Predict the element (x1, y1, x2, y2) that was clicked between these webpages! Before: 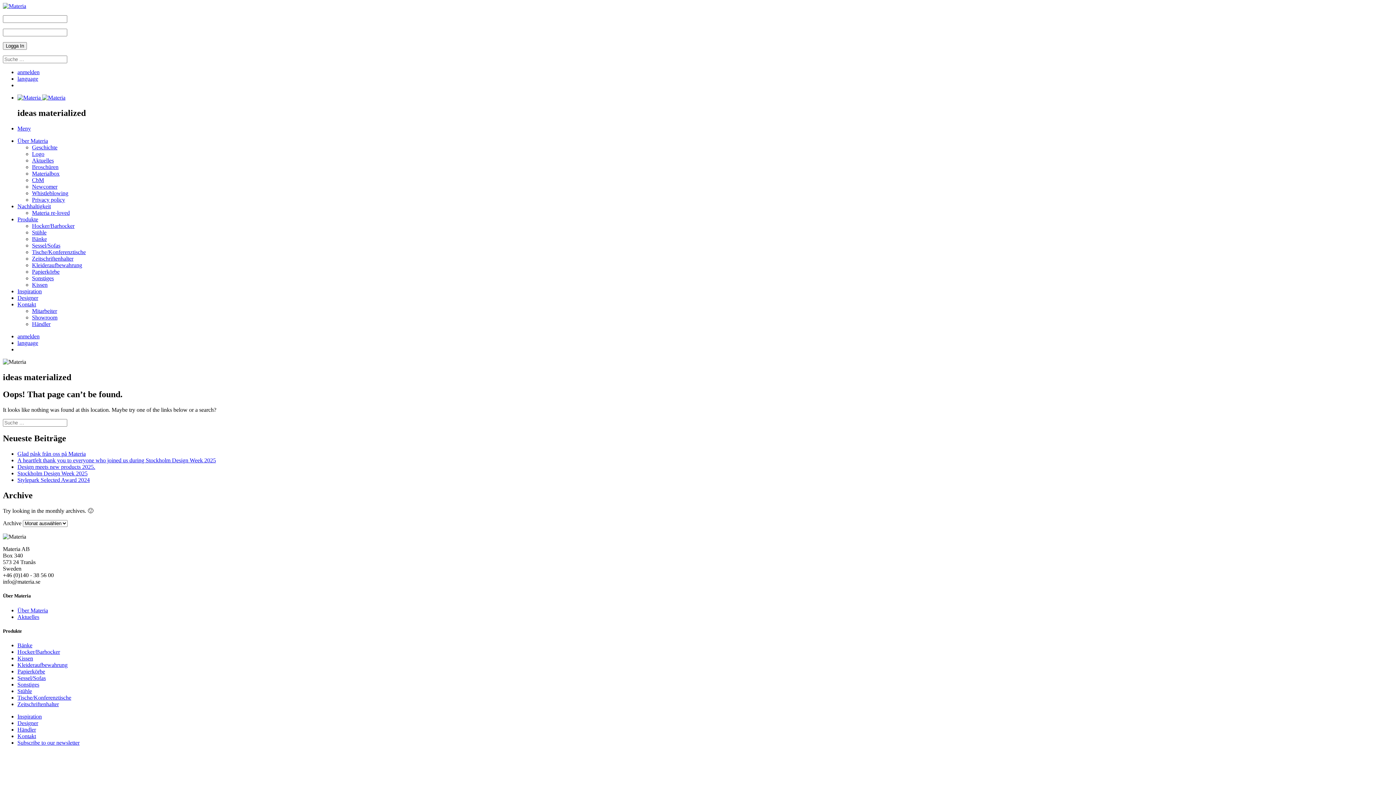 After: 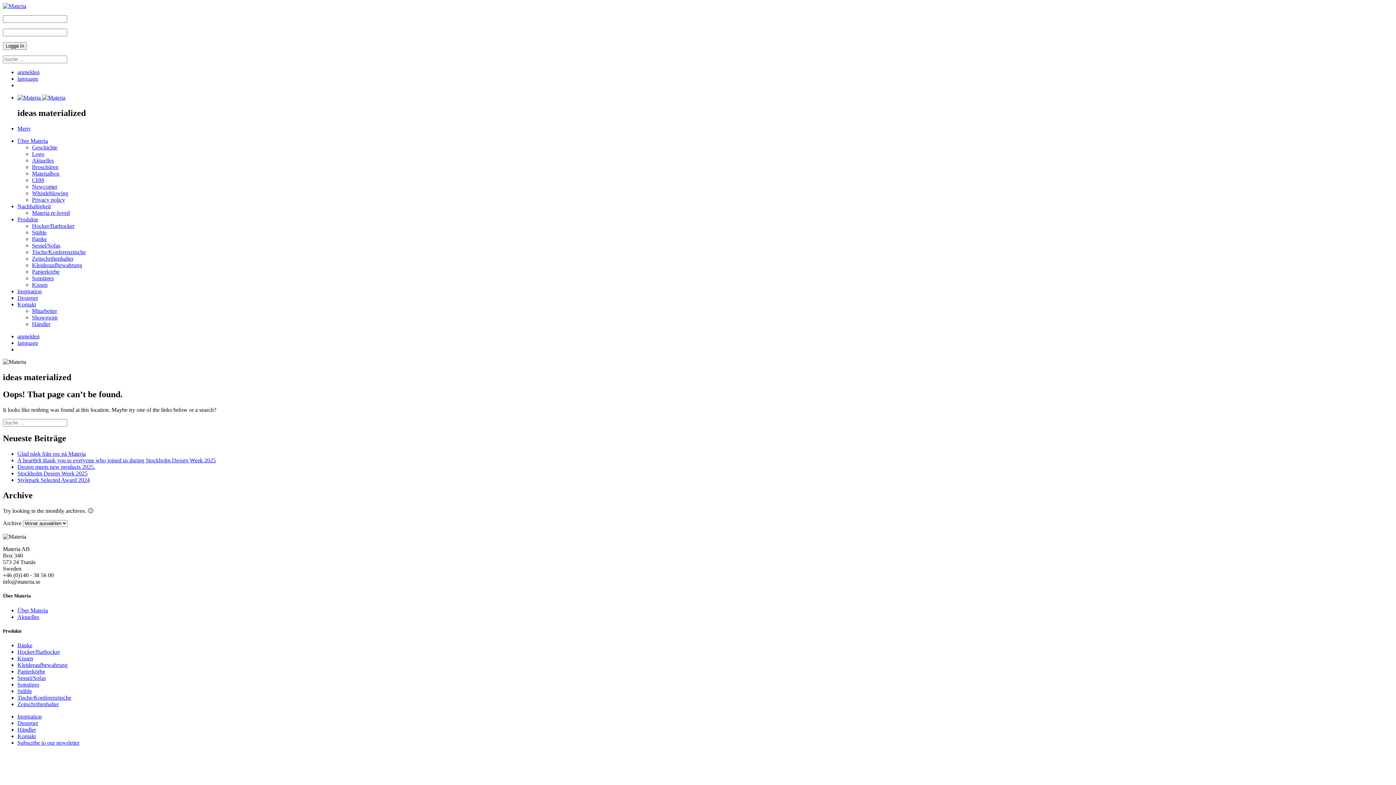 Action: bbox: (17, 339, 38, 346) label: language